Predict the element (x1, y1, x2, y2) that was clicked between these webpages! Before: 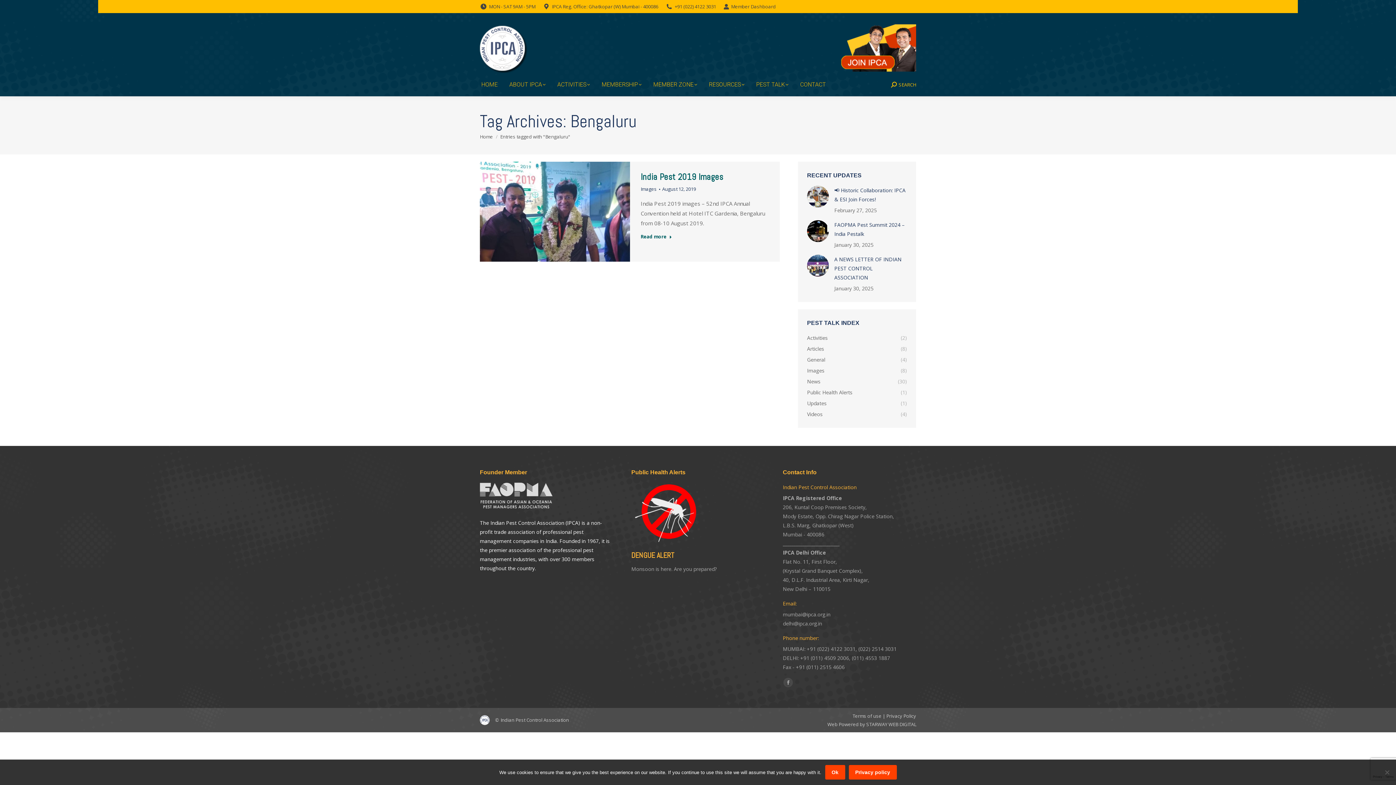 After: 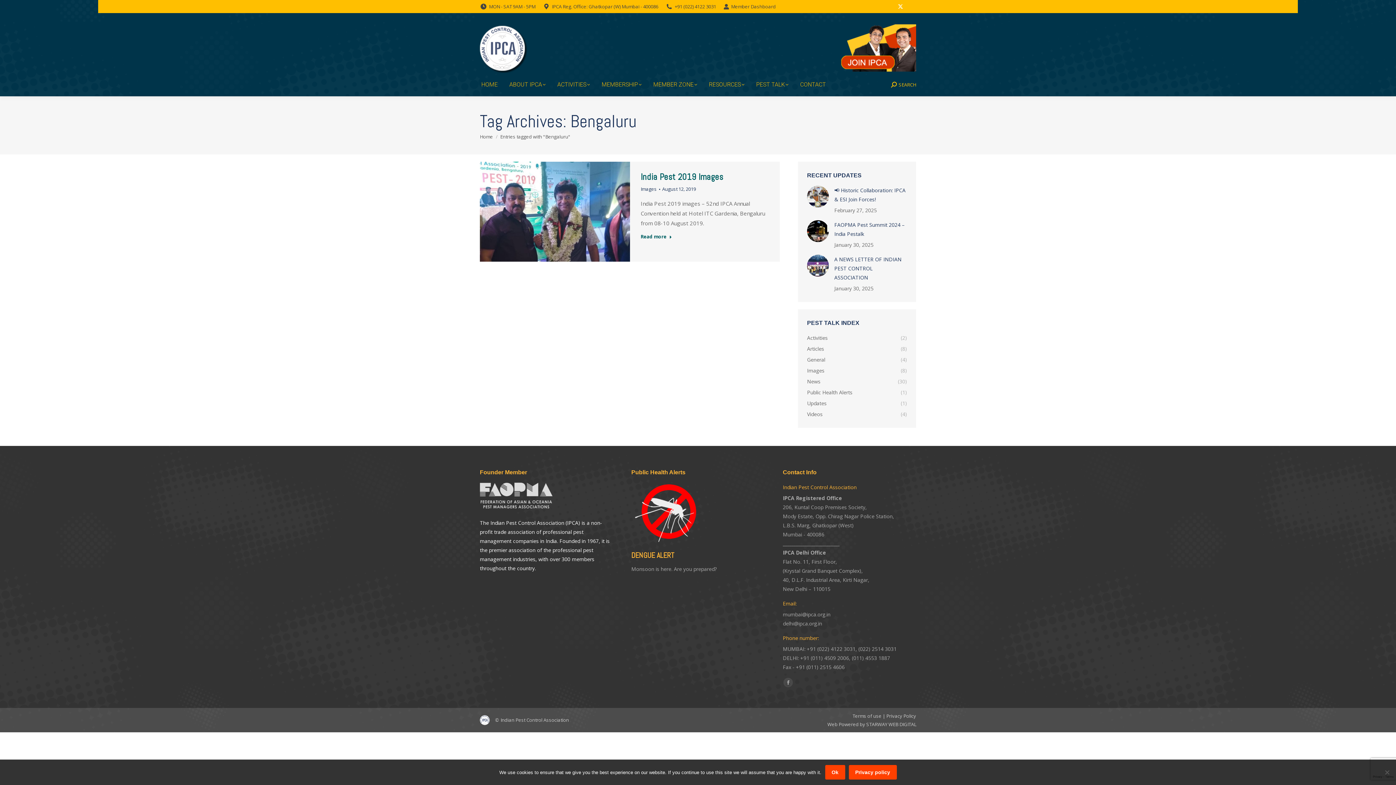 Action: bbox: (896, 1, 905, 11) label: X page opens in new window